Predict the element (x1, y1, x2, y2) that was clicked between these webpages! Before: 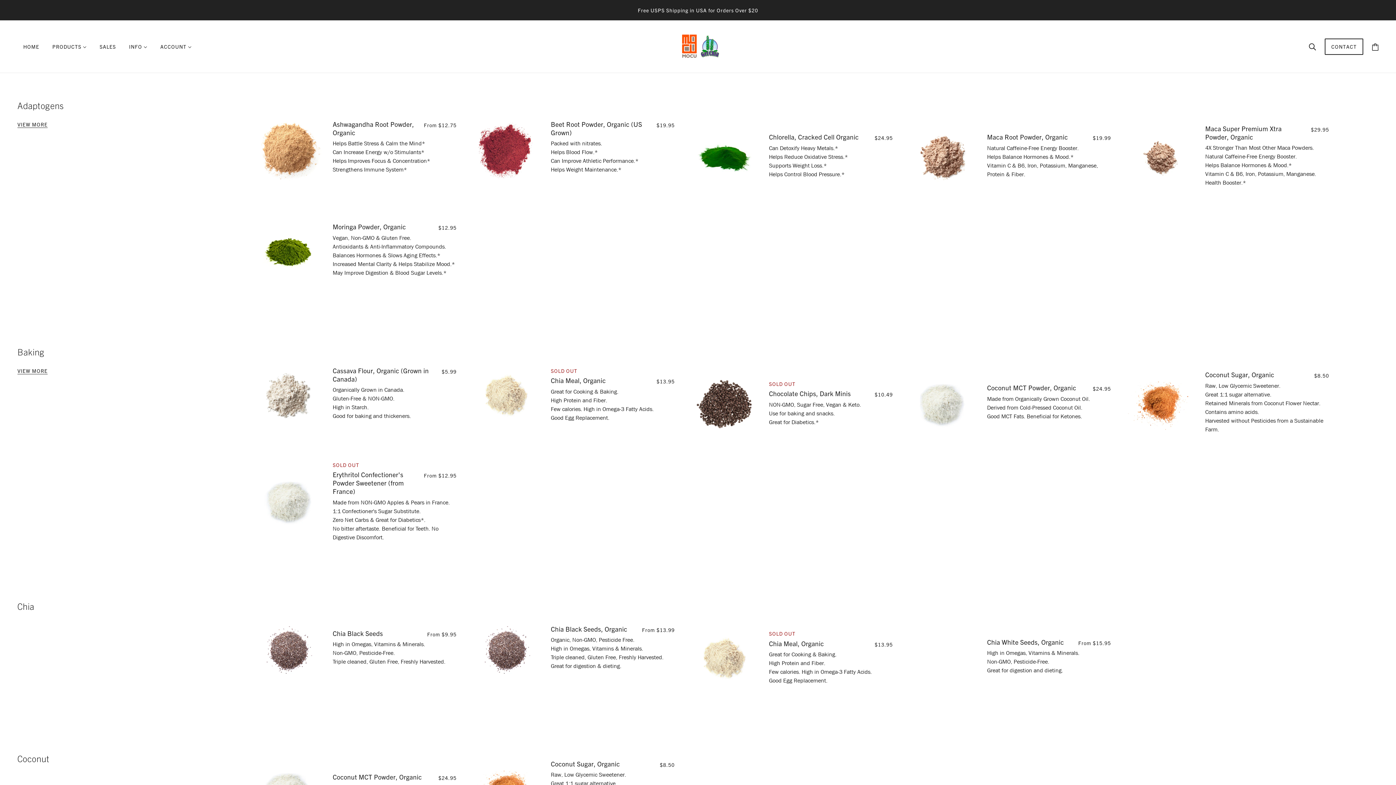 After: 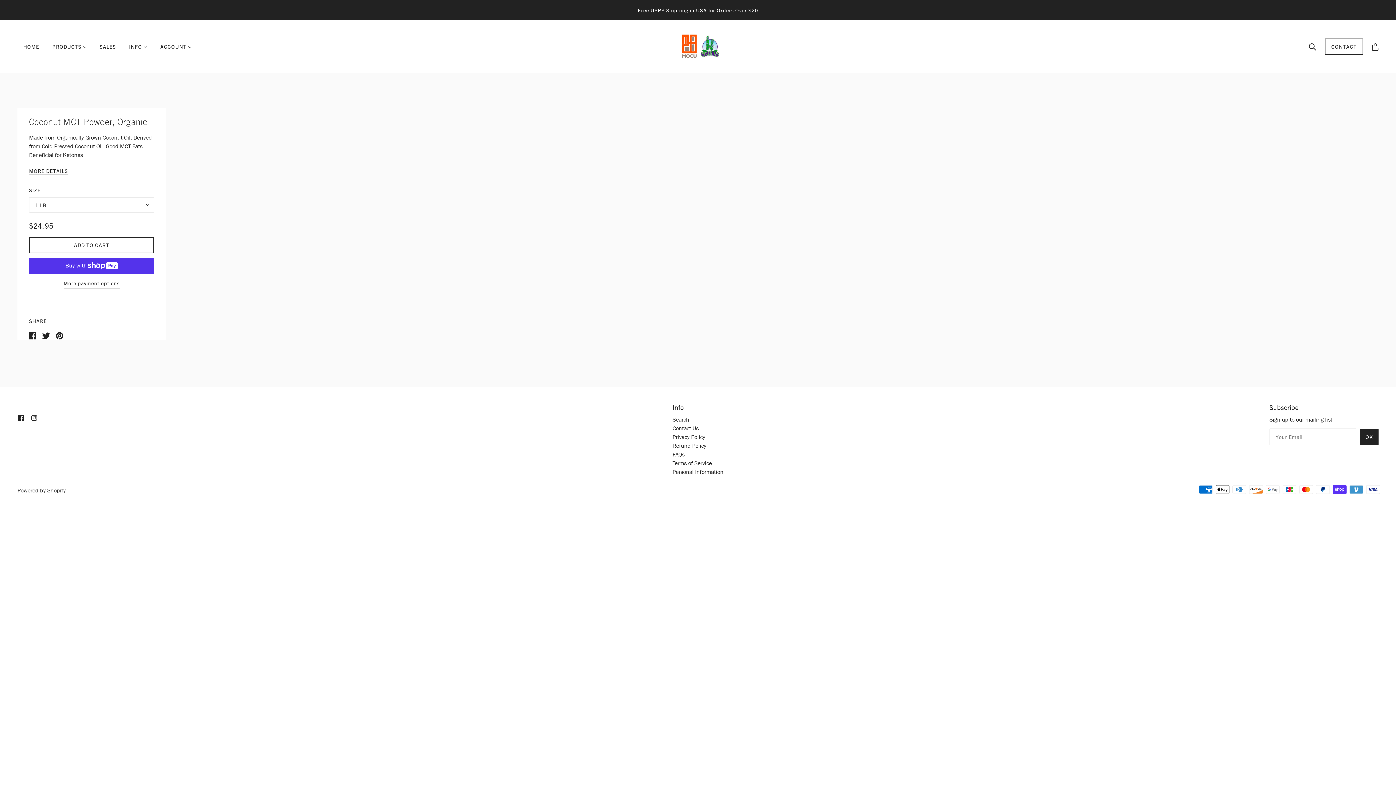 Action: bbox: (332, 773, 421, 781) label: Coconut MCT Powder, Organic